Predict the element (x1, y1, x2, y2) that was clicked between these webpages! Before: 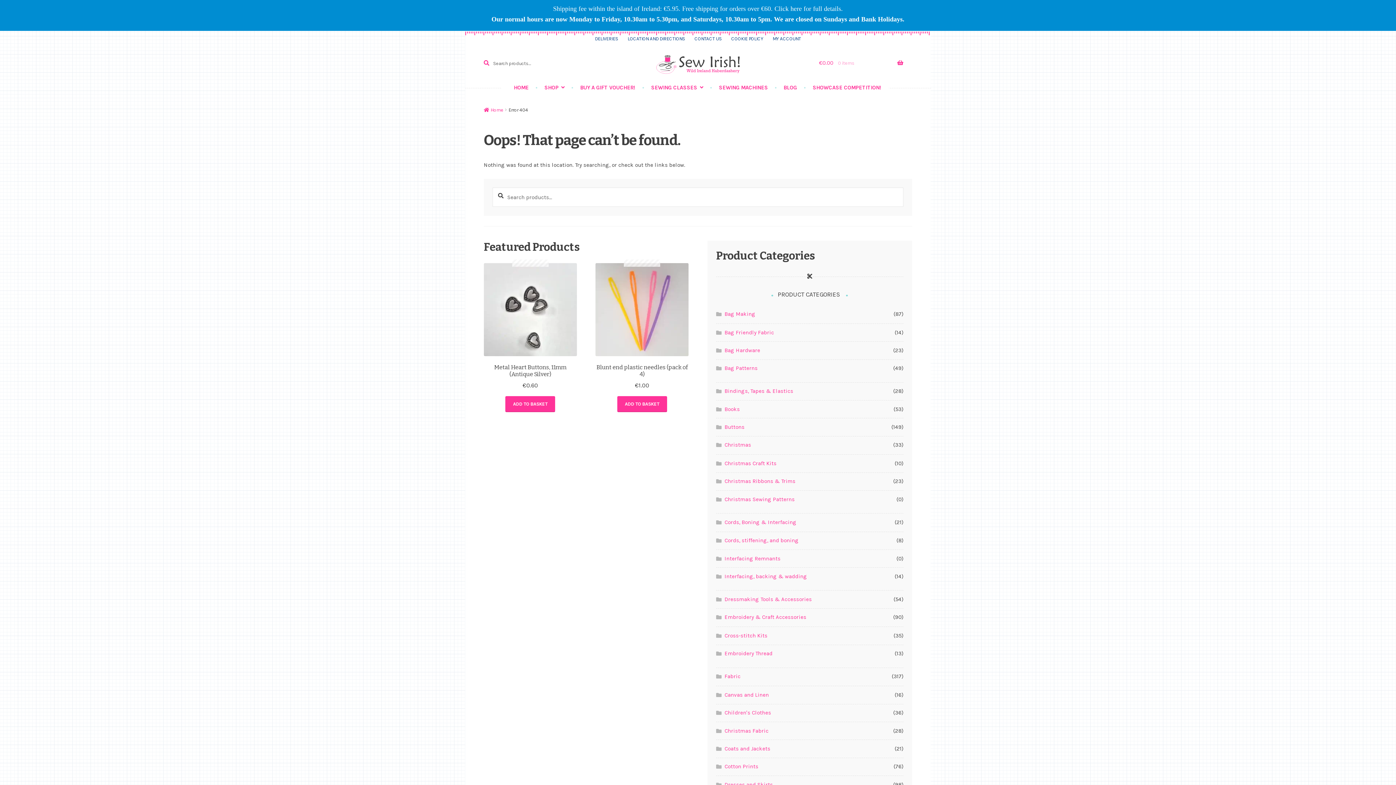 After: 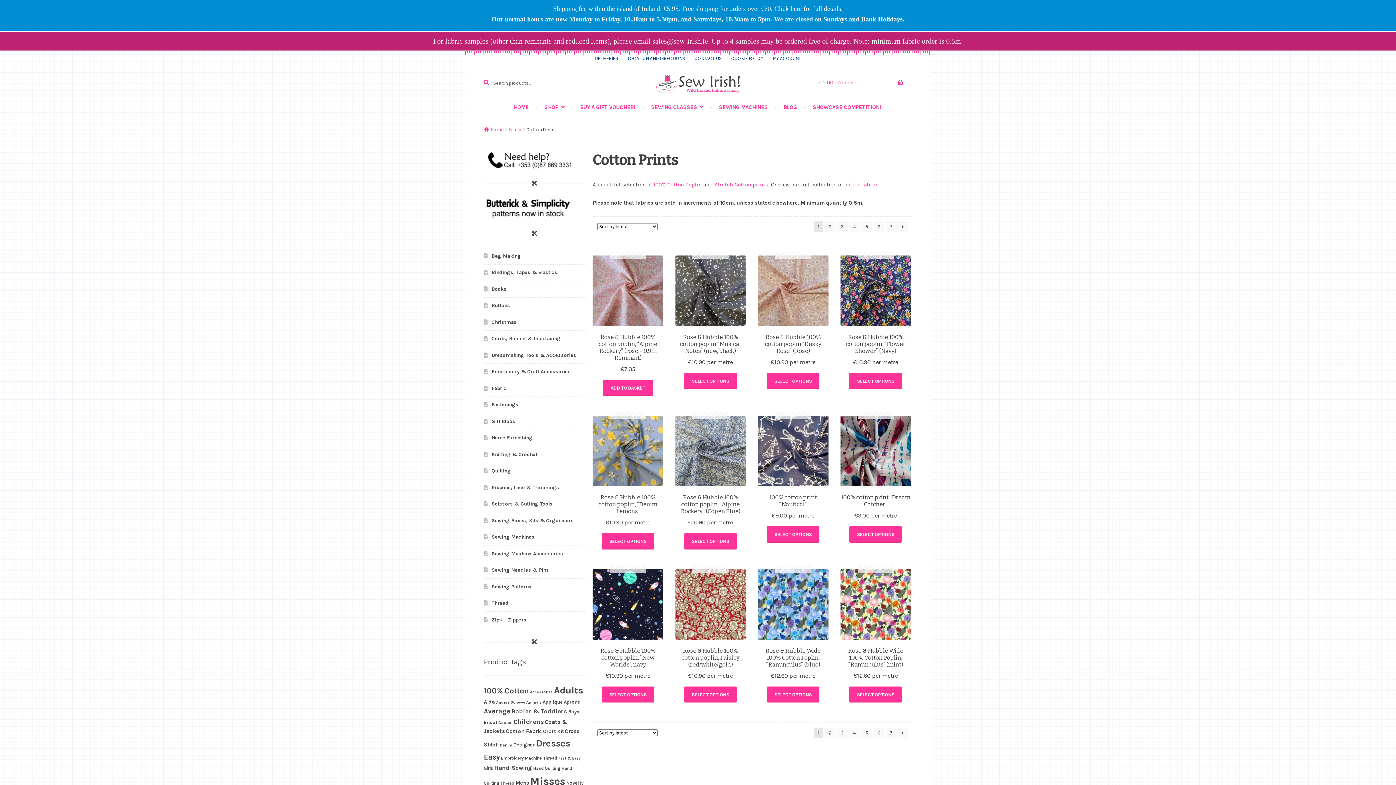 Action: label: Cotton Prints bbox: (724, 763, 758, 770)